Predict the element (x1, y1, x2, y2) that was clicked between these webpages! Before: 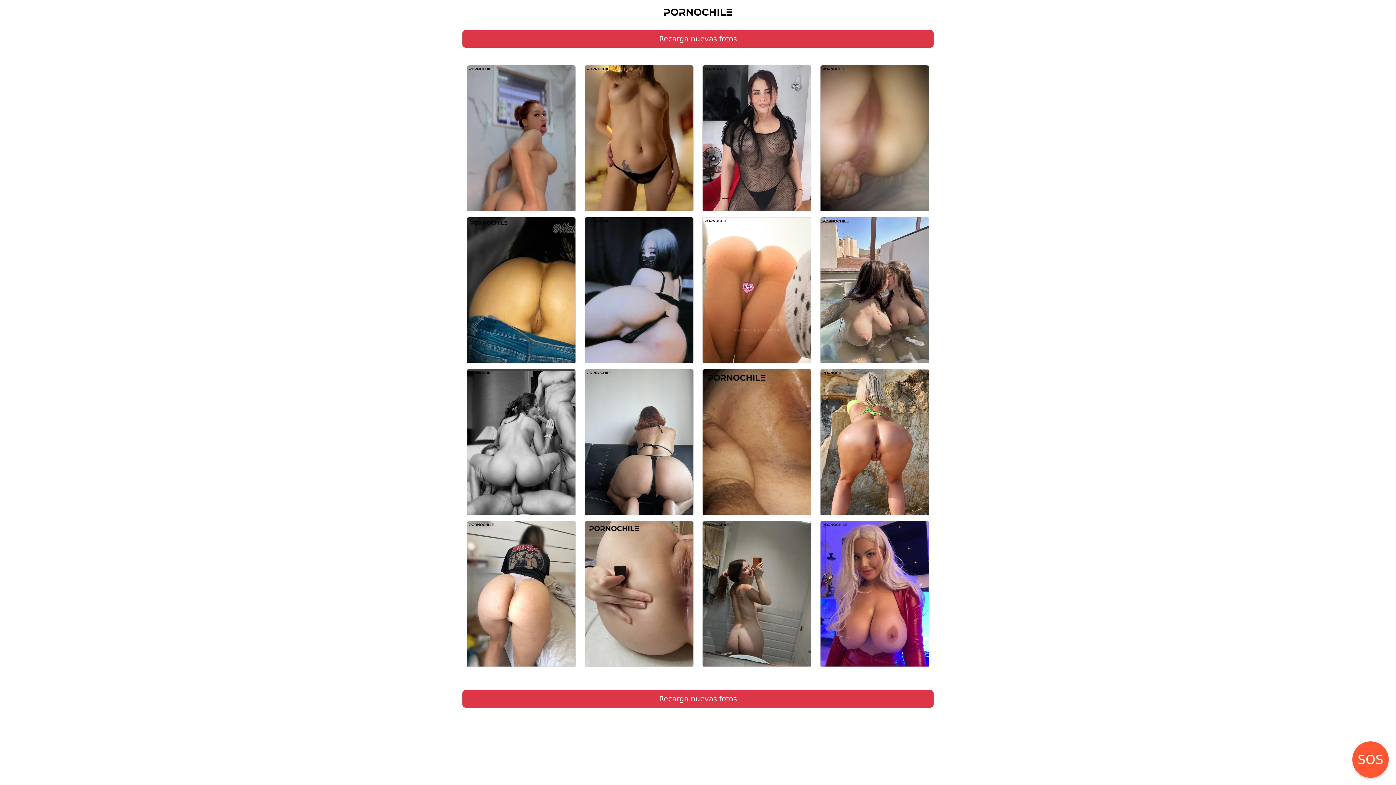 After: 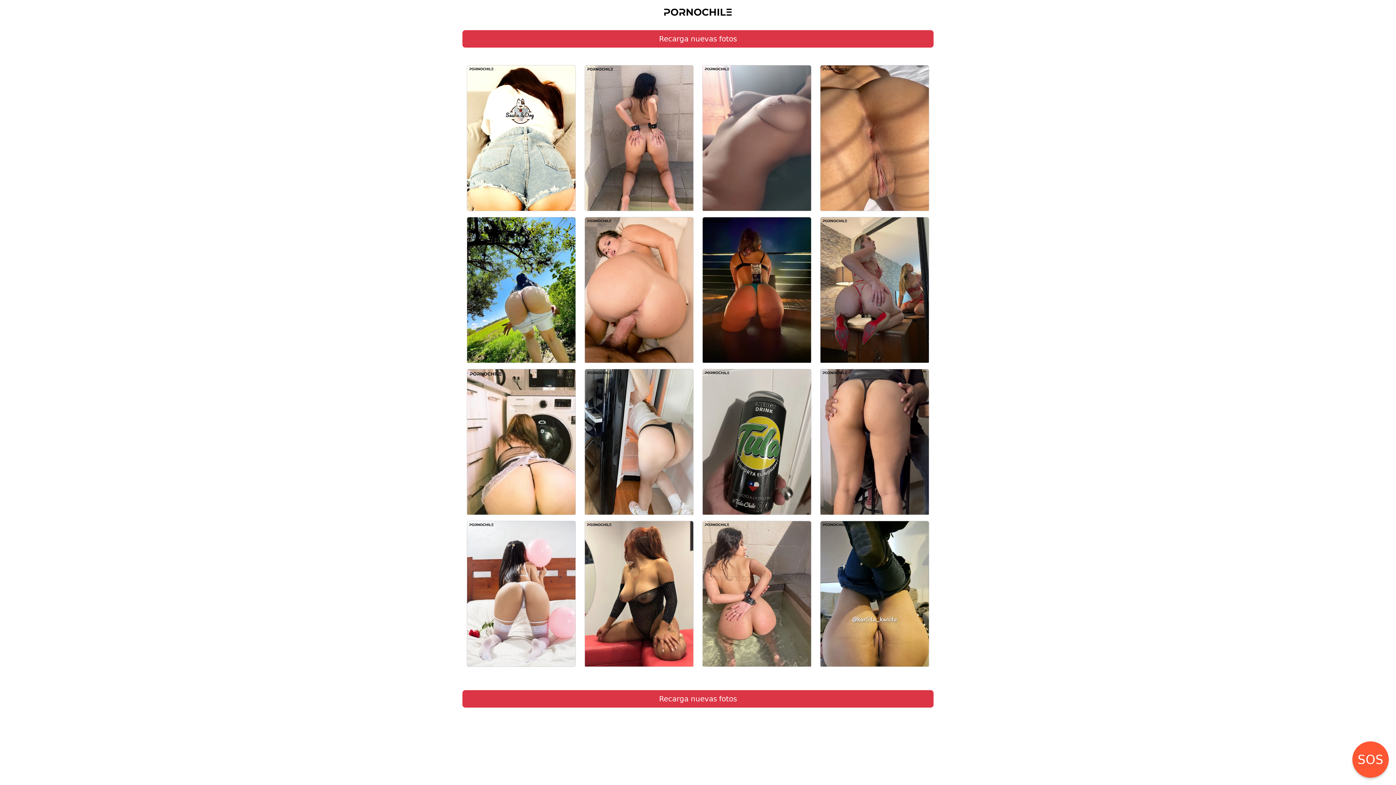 Action: label: Recarga nuevas fotos bbox: (462, 690, 933, 707)